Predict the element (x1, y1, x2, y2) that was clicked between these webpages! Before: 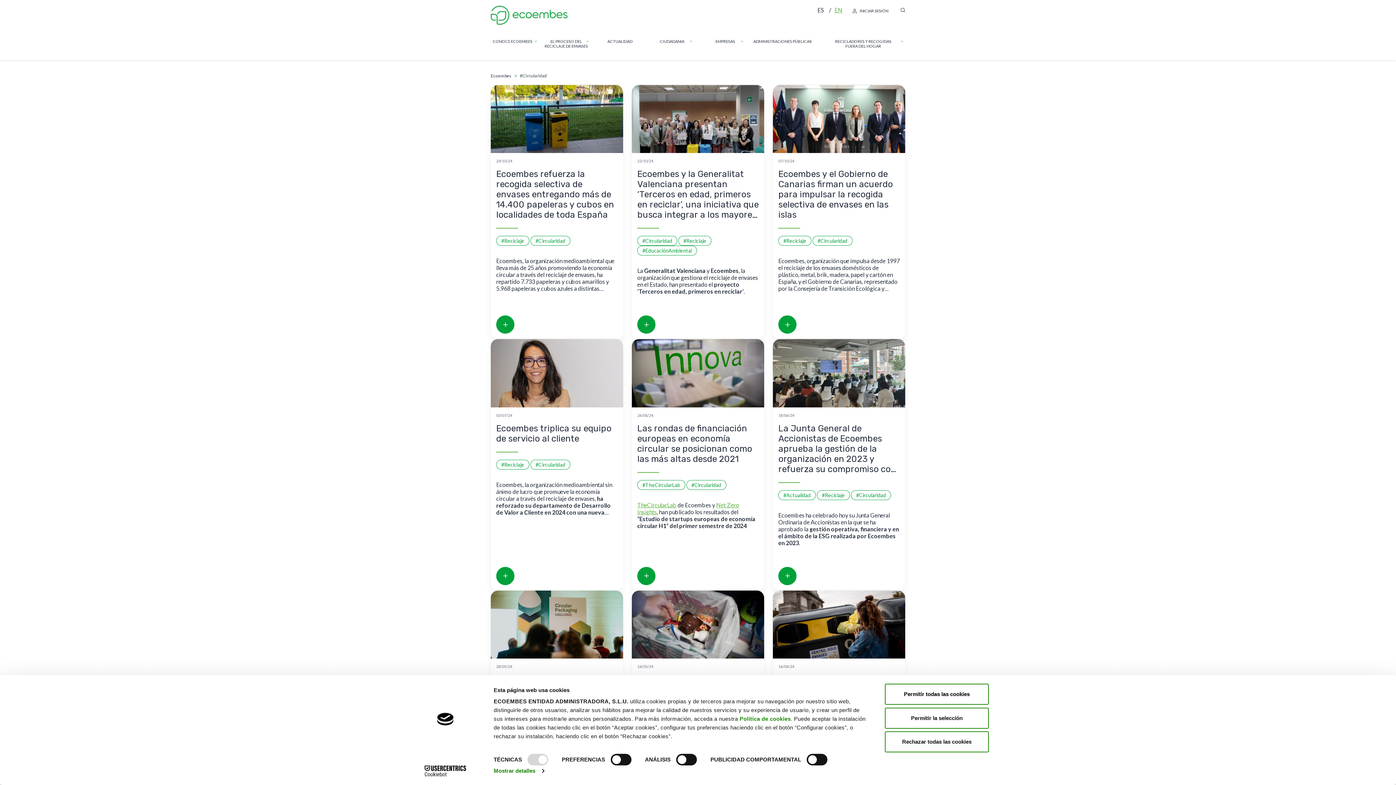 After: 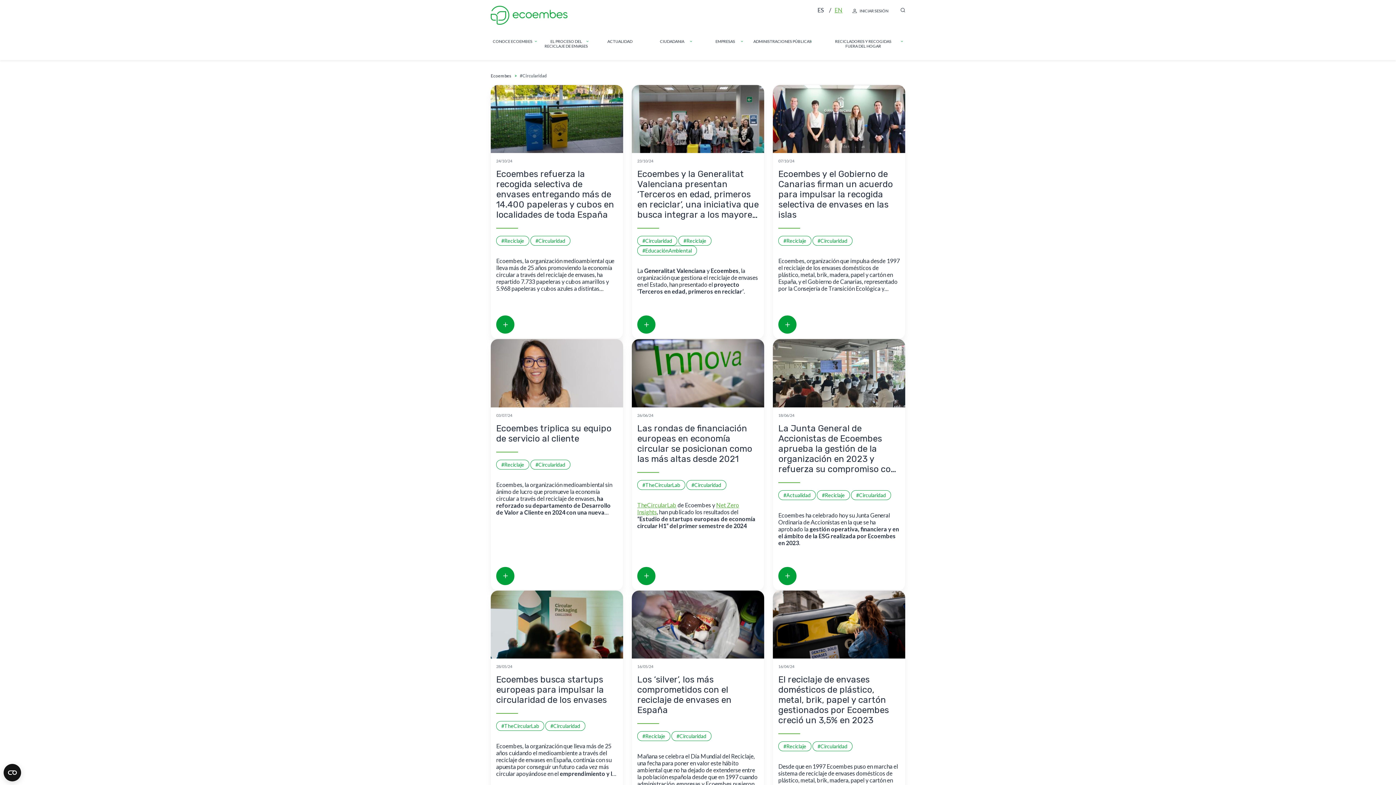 Action: label: Permitir todas las cookies bbox: (885, 684, 989, 705)